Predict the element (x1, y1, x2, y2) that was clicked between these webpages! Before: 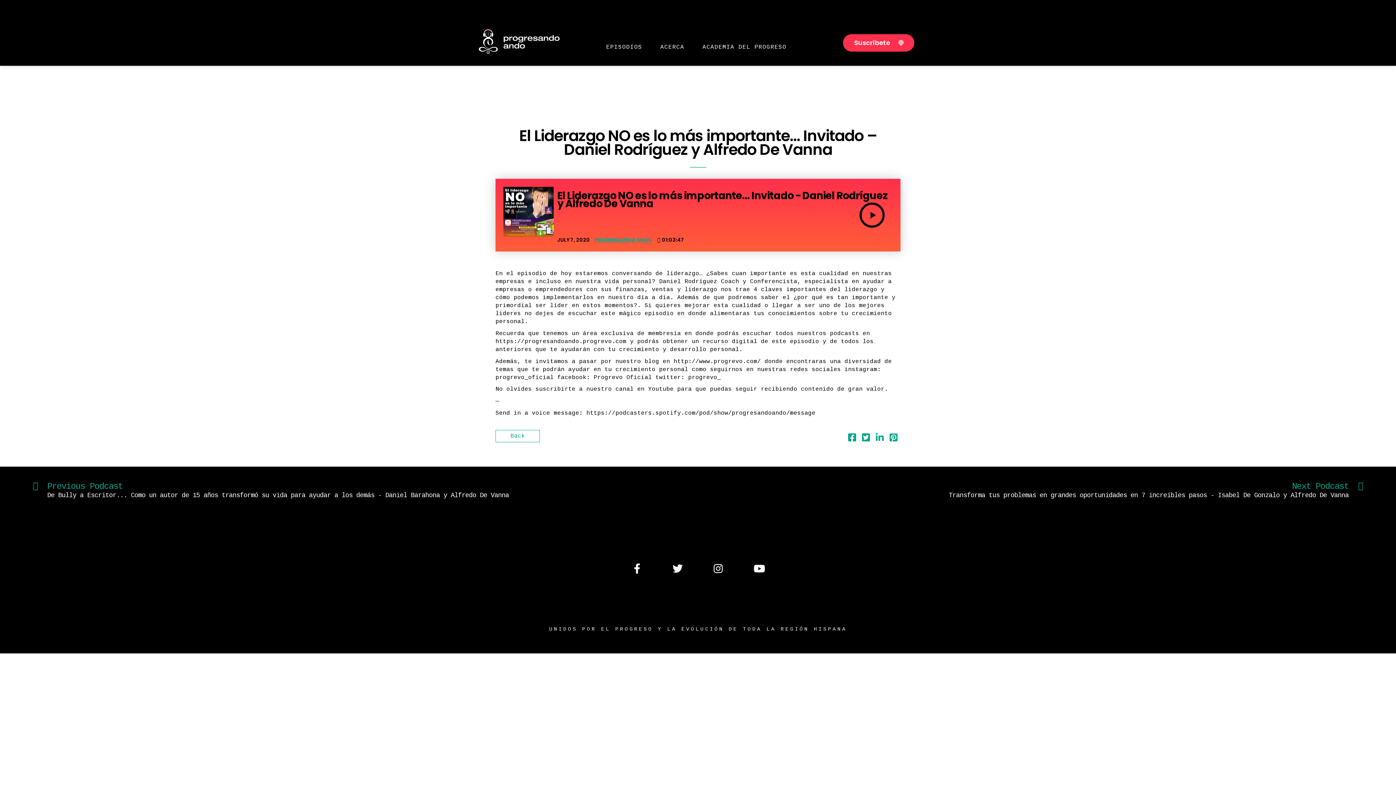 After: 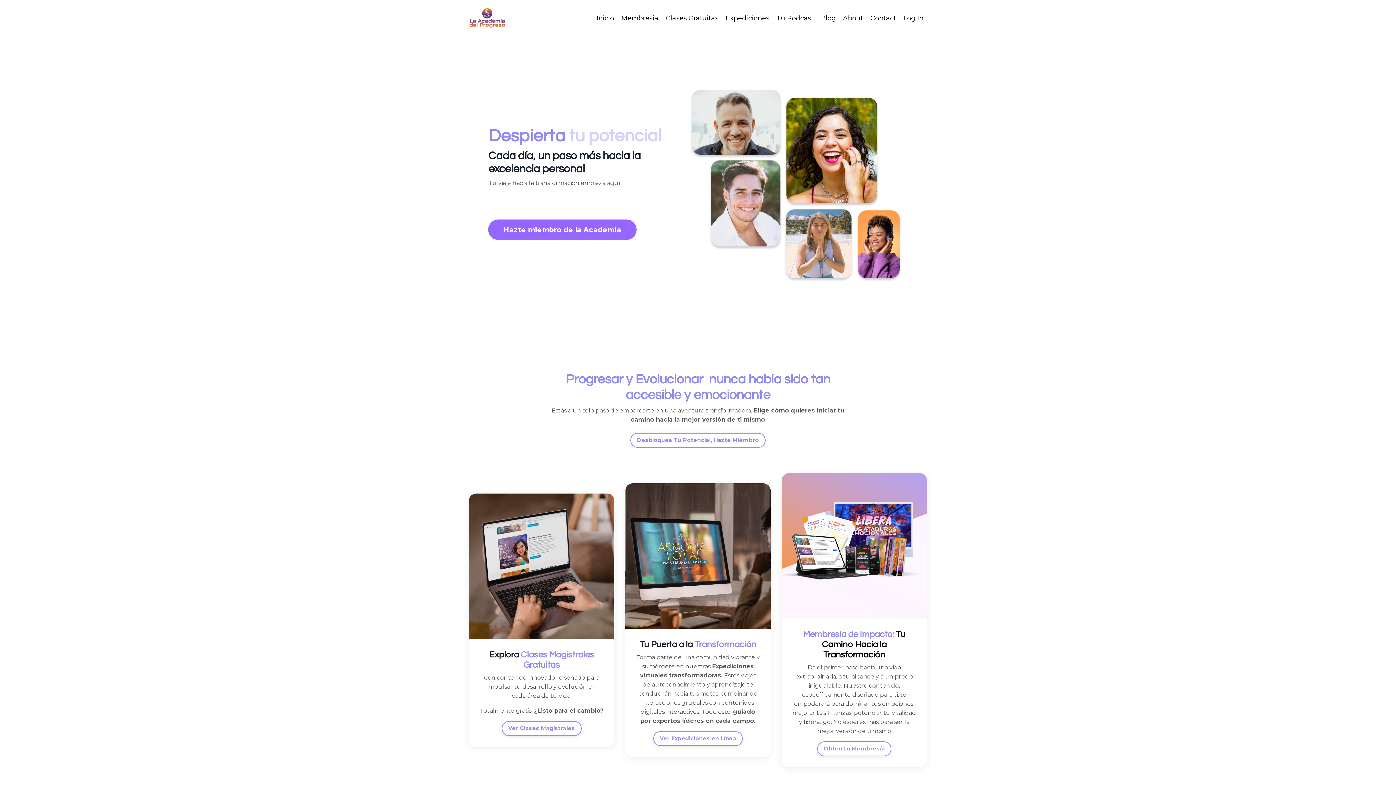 Action: label: ACADEMIA DEL PROGRESO bbox: (702, 37, 786, 56)